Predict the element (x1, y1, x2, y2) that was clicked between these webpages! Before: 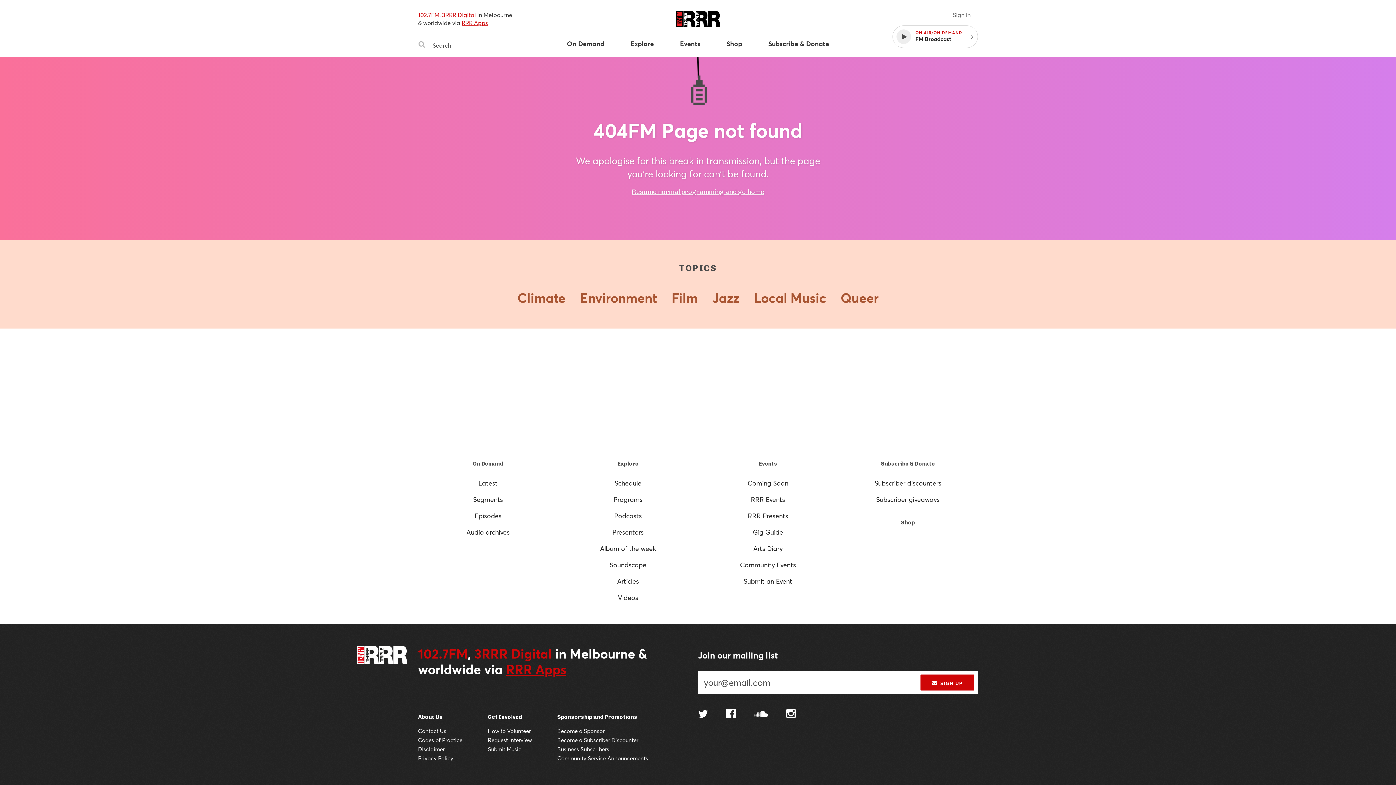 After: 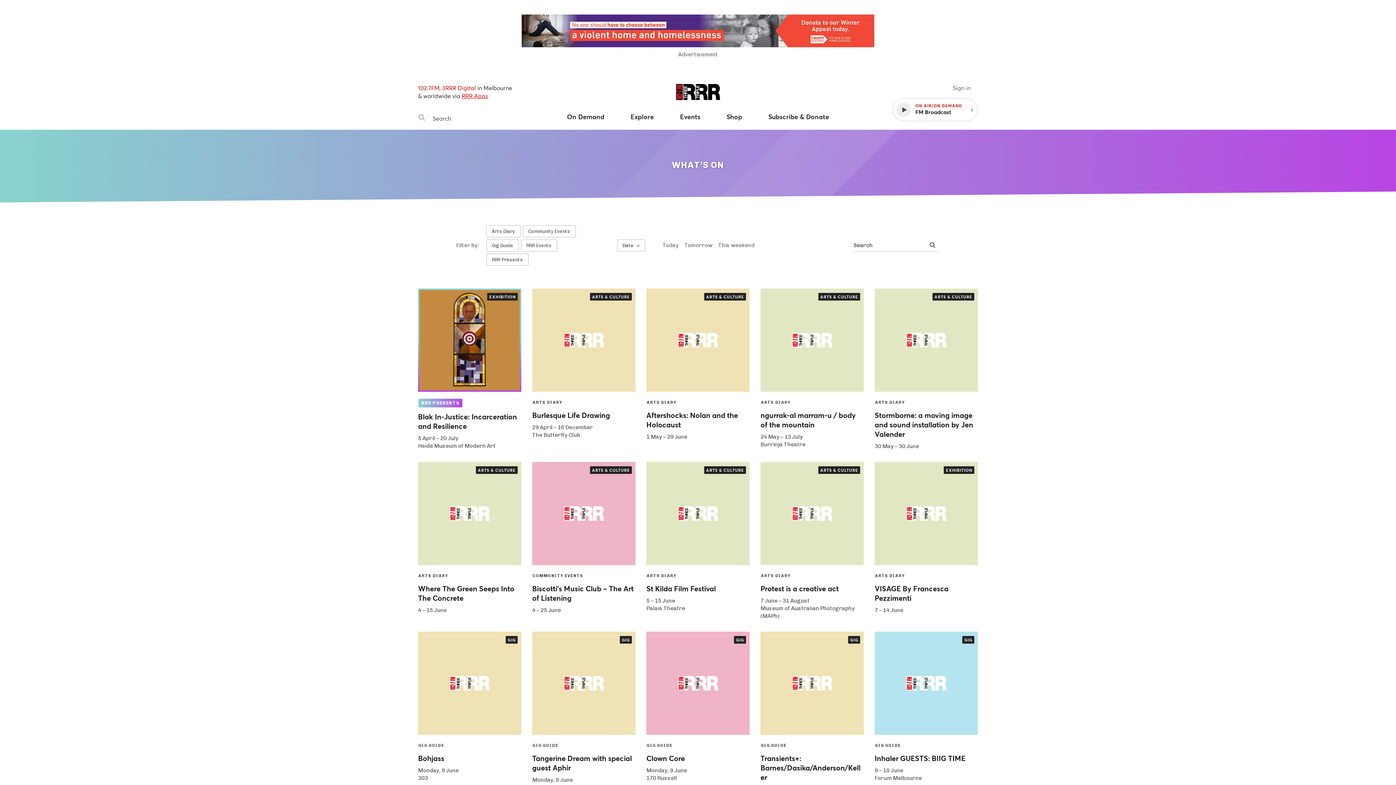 Action: label: Coming Soon bbox: (747, 478, 788, 487)